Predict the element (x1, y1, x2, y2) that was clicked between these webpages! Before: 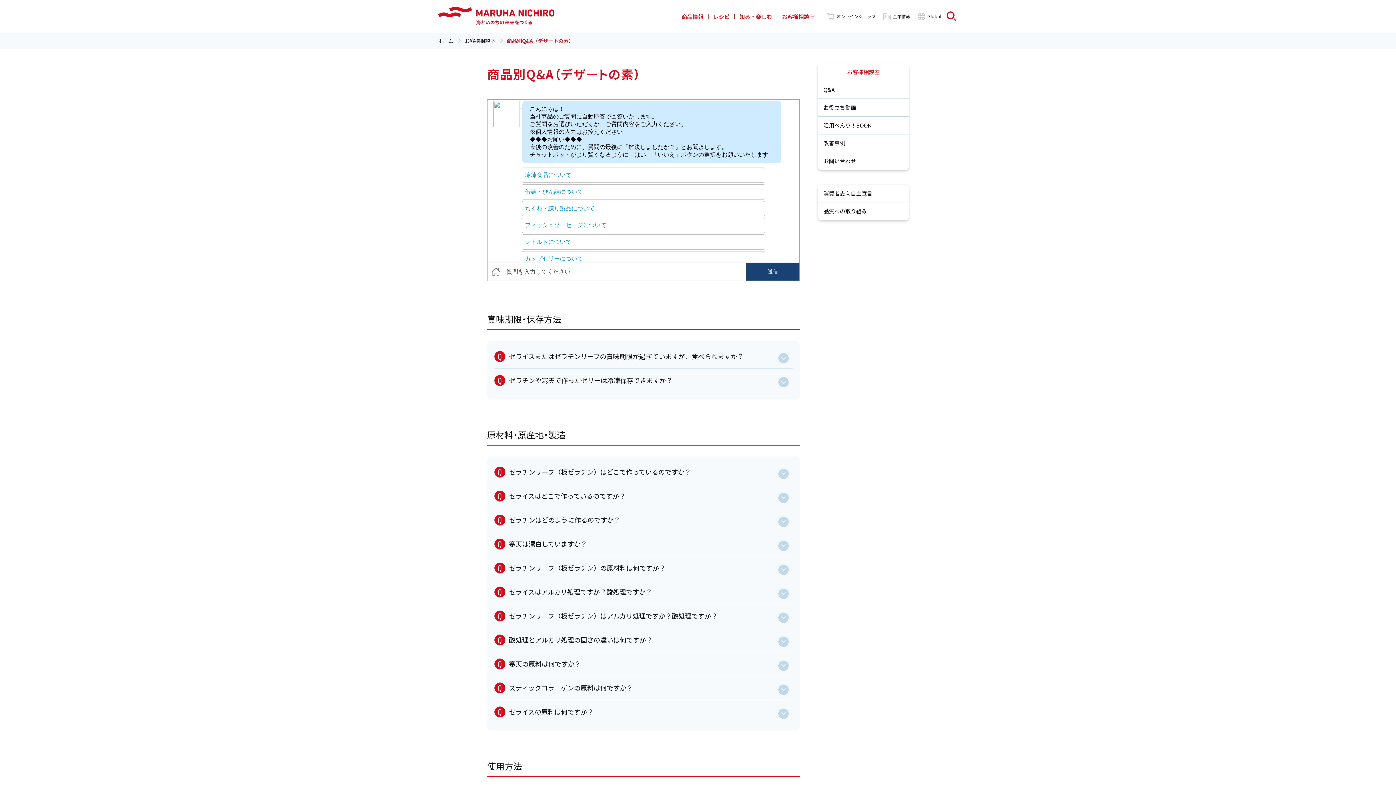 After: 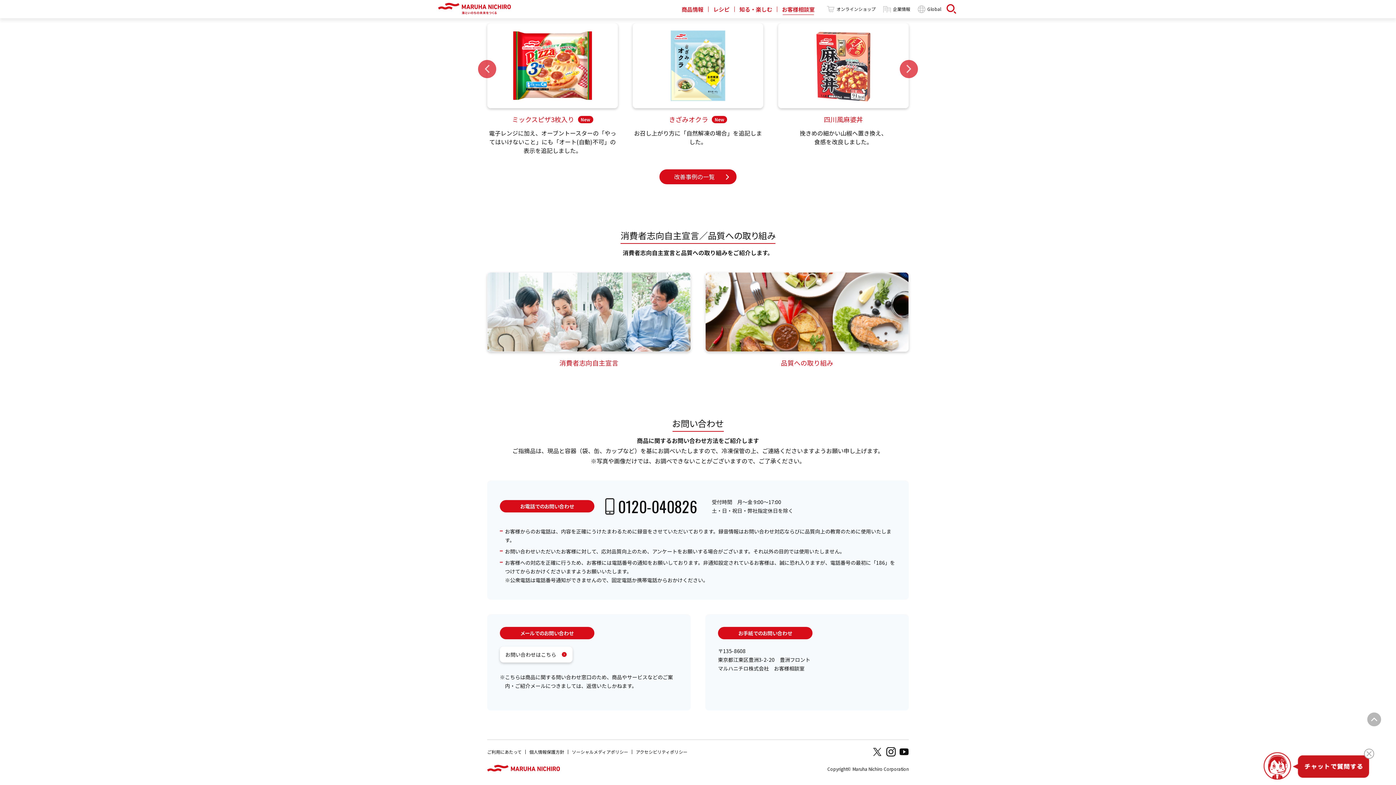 Action: label: お問い合わせ bbox: (818, 152, 909, 169)